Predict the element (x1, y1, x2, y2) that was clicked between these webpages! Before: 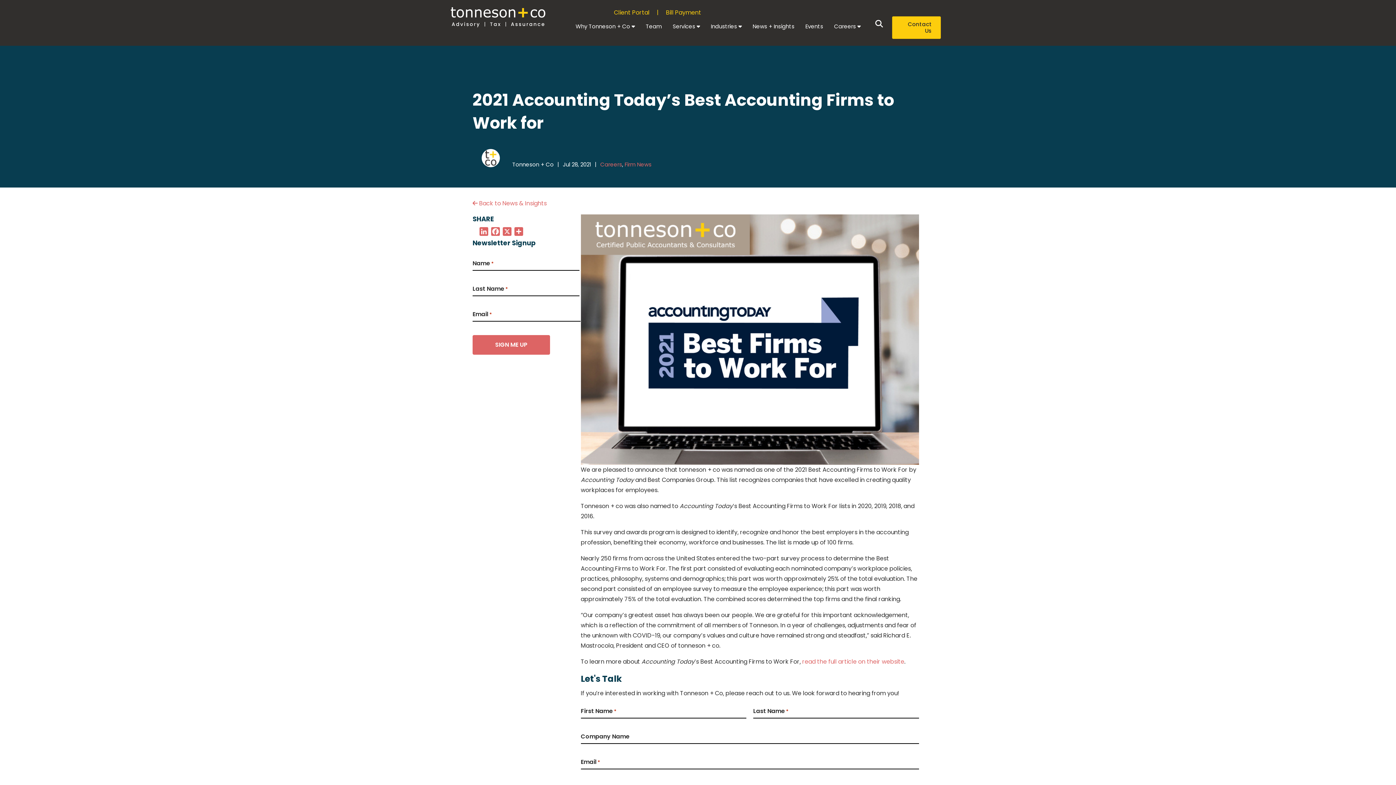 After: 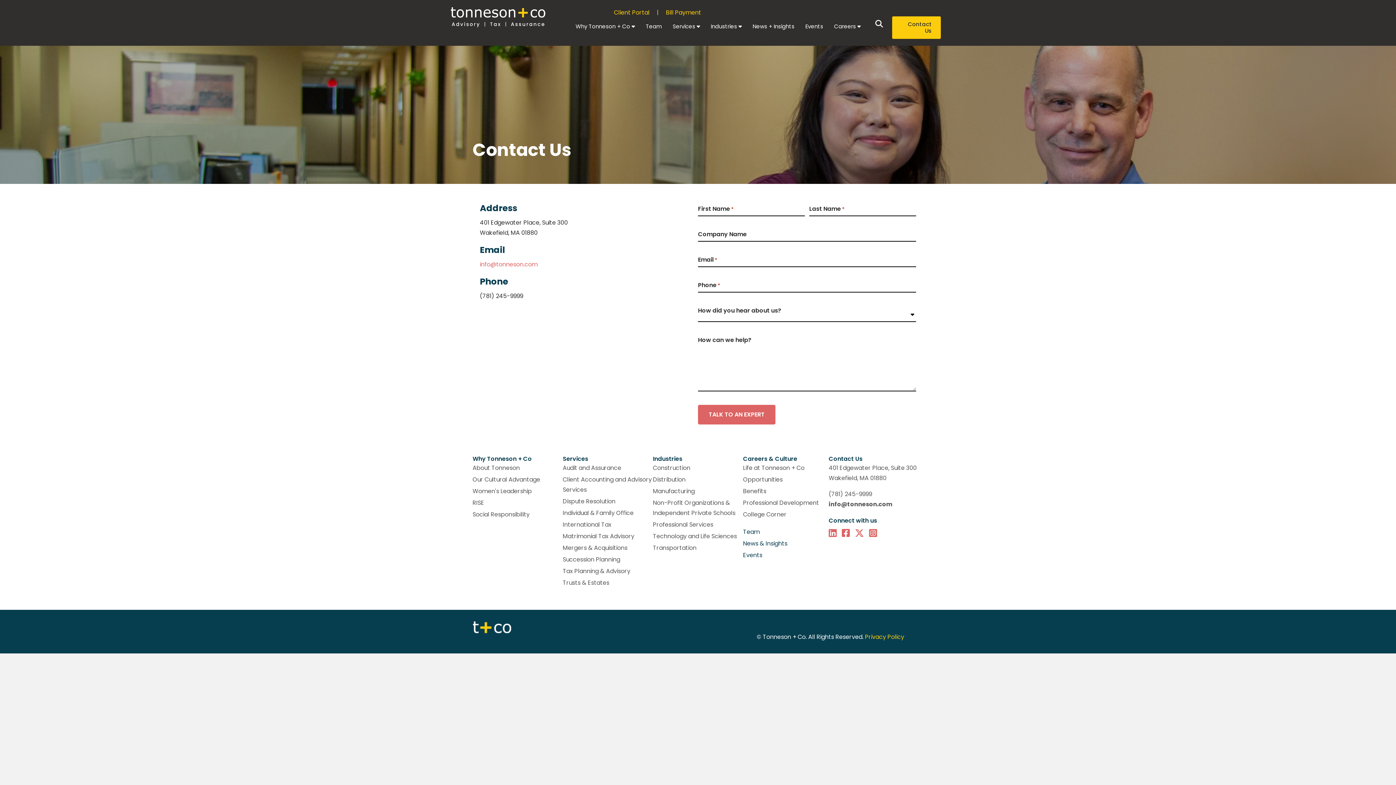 Action: bbox: (892, 16, 941, 38) label: Contact Us